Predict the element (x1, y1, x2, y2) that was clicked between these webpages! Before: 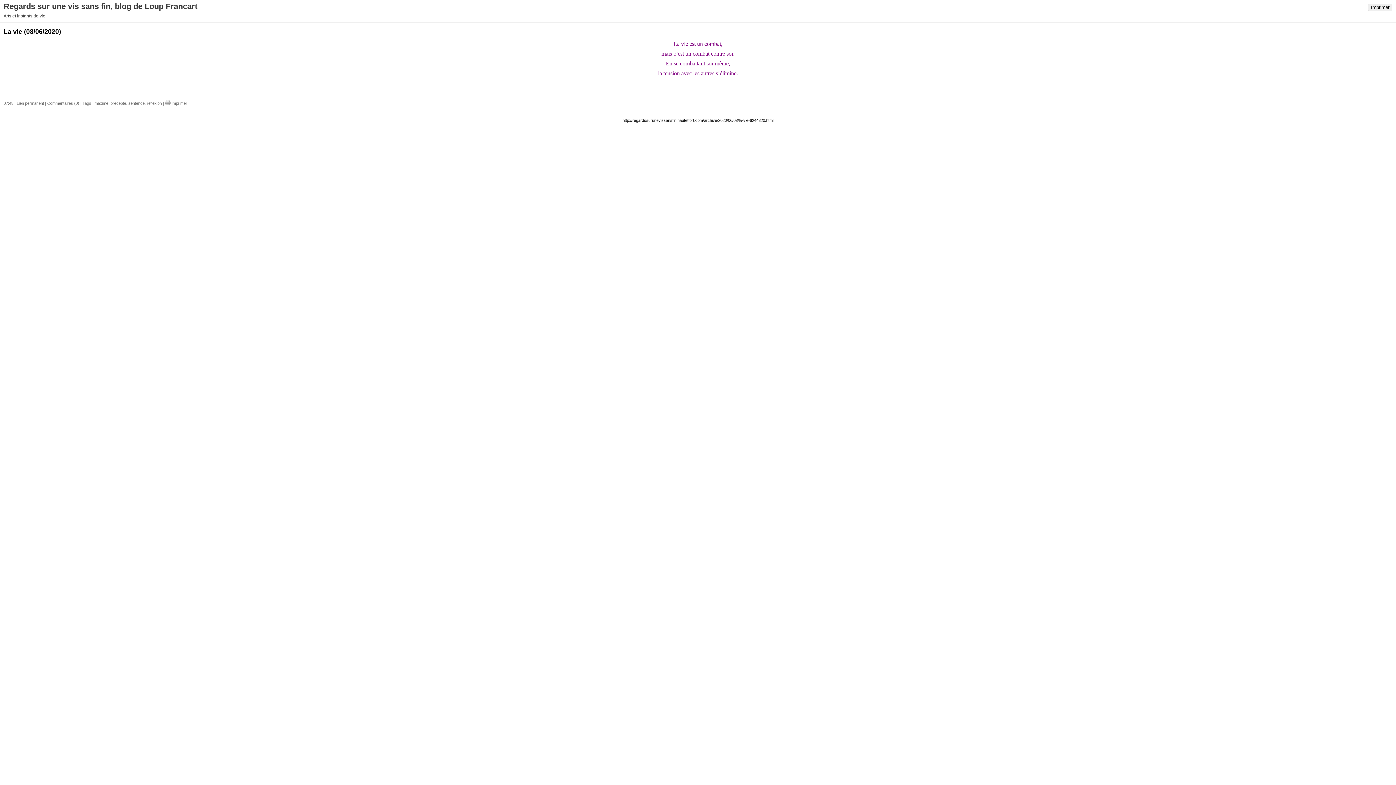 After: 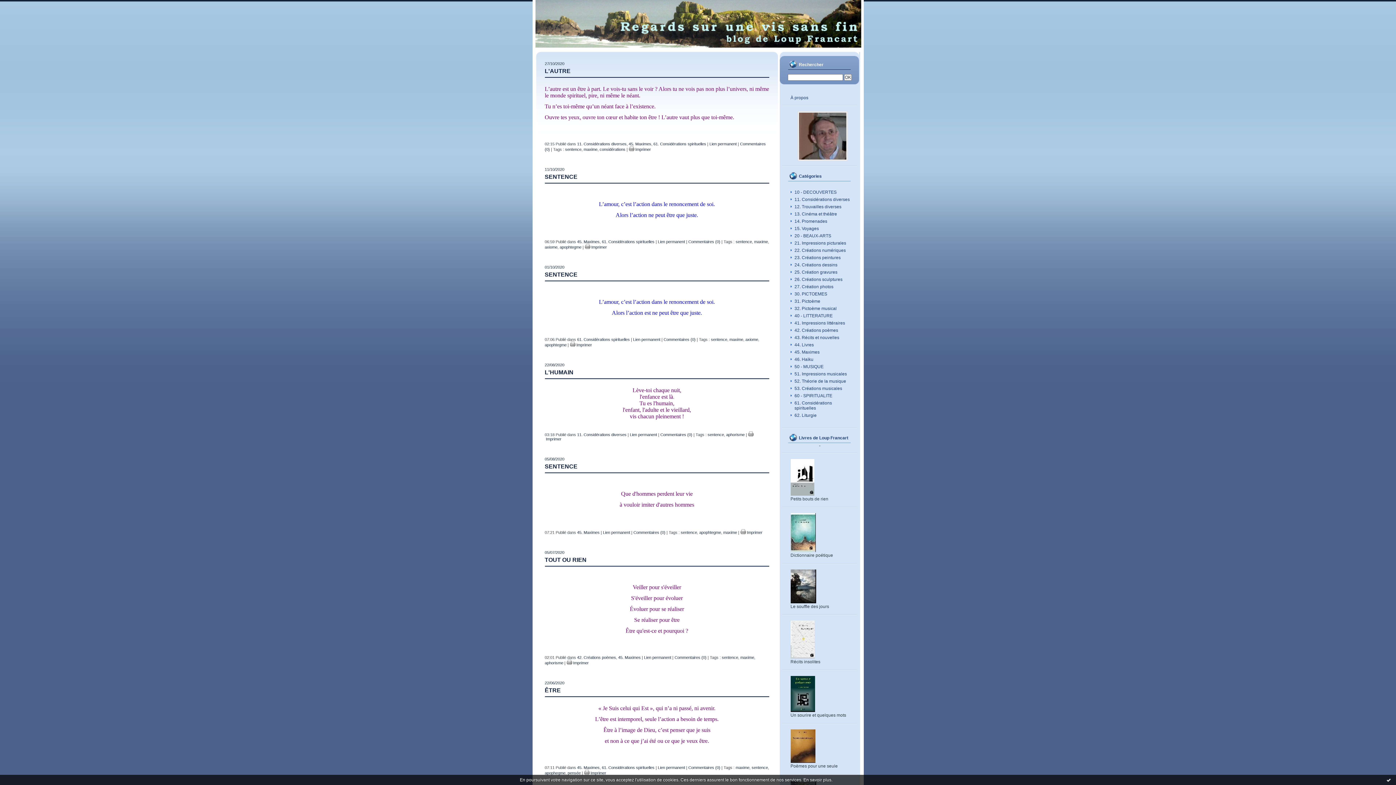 Action: label: sentence bbox: (128, 101, 144, 105)